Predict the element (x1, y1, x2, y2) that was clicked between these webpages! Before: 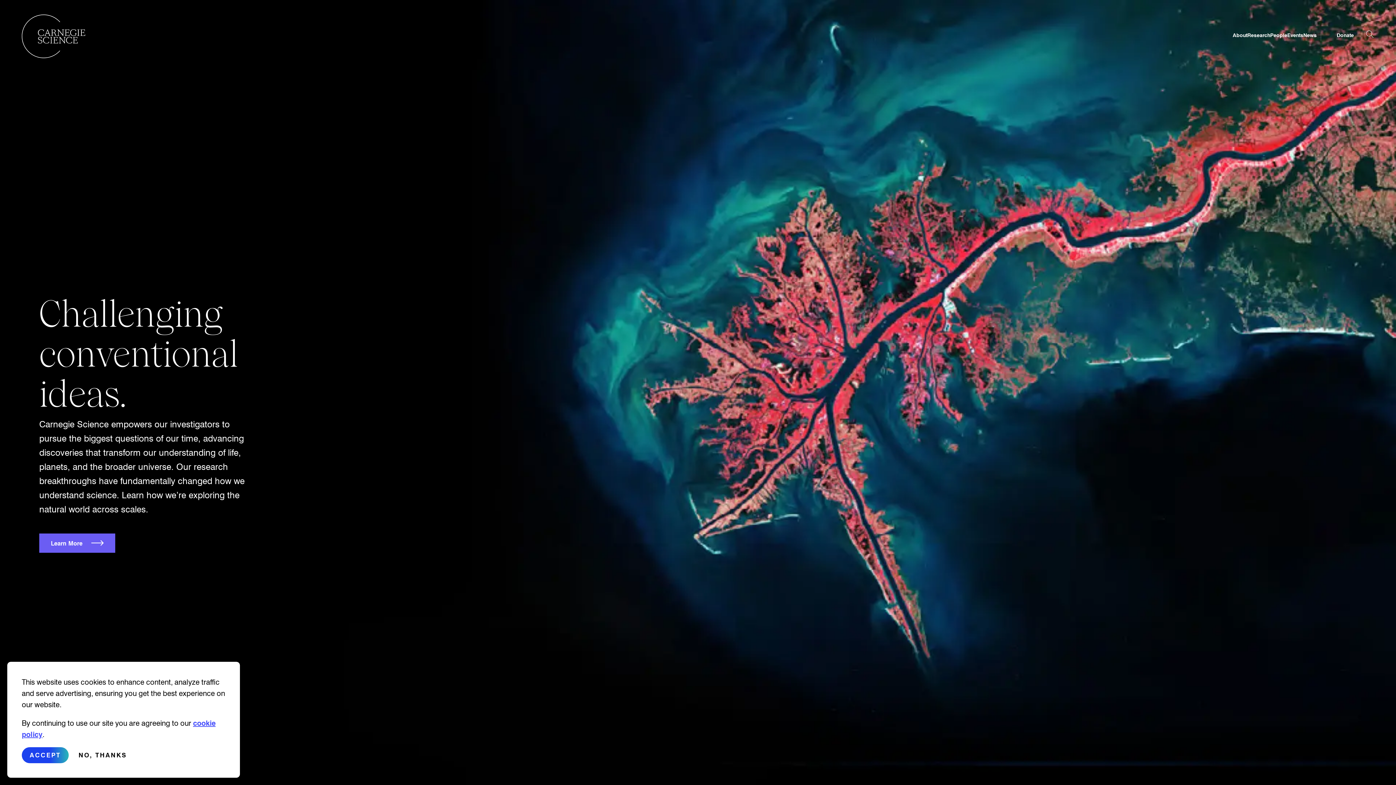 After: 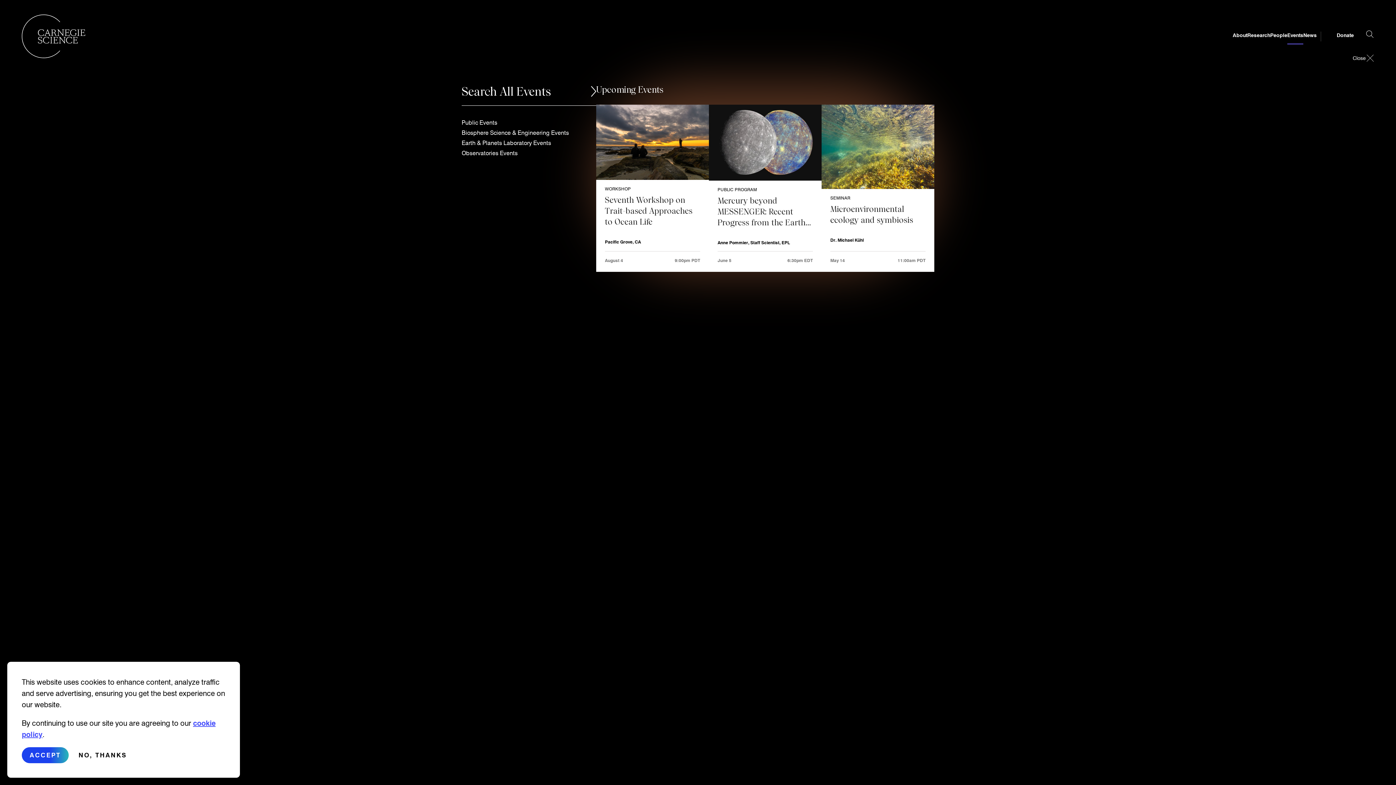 Action: bbox: (1287, 31, 1303, 41) label: Events